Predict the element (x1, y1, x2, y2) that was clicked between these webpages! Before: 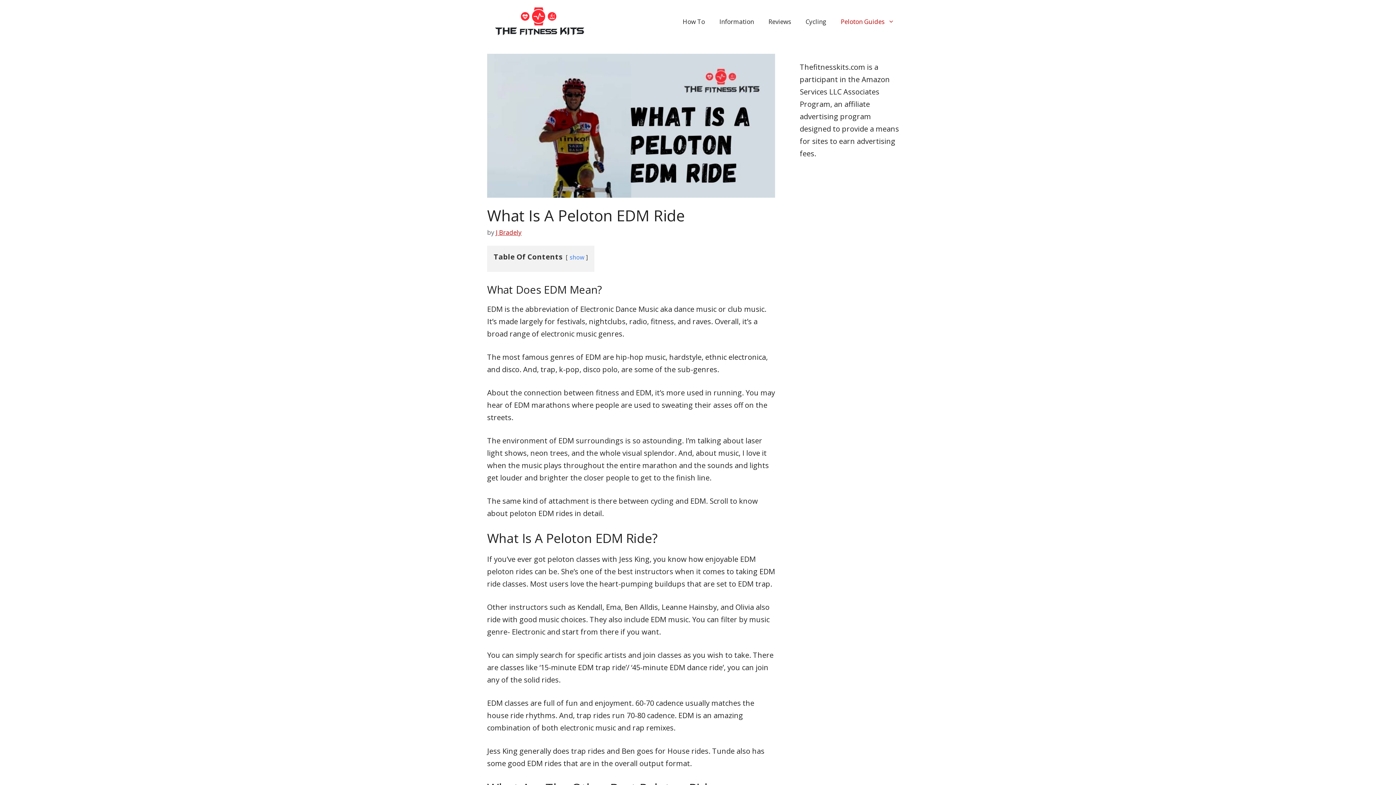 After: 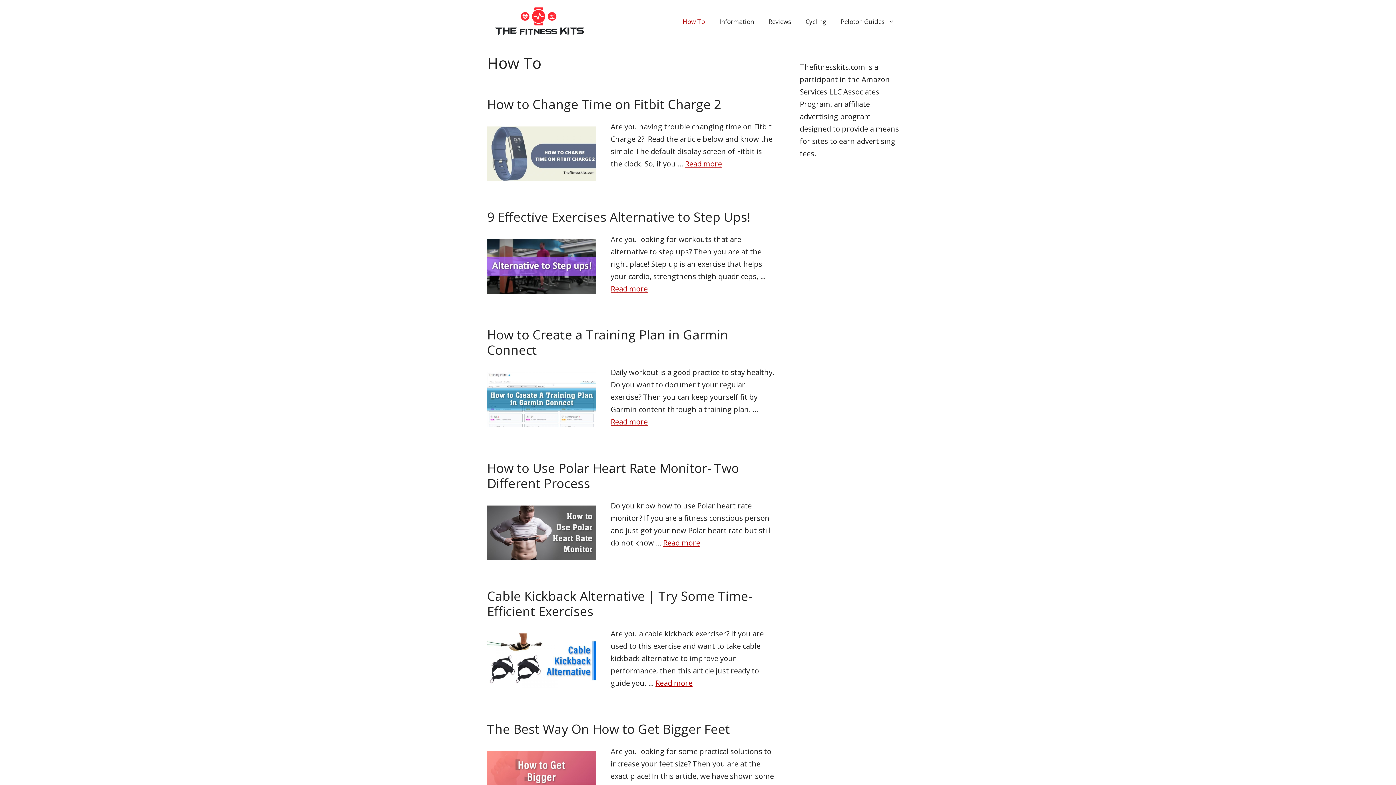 Action: bbox: (675, 10, 712, 32) label: How To